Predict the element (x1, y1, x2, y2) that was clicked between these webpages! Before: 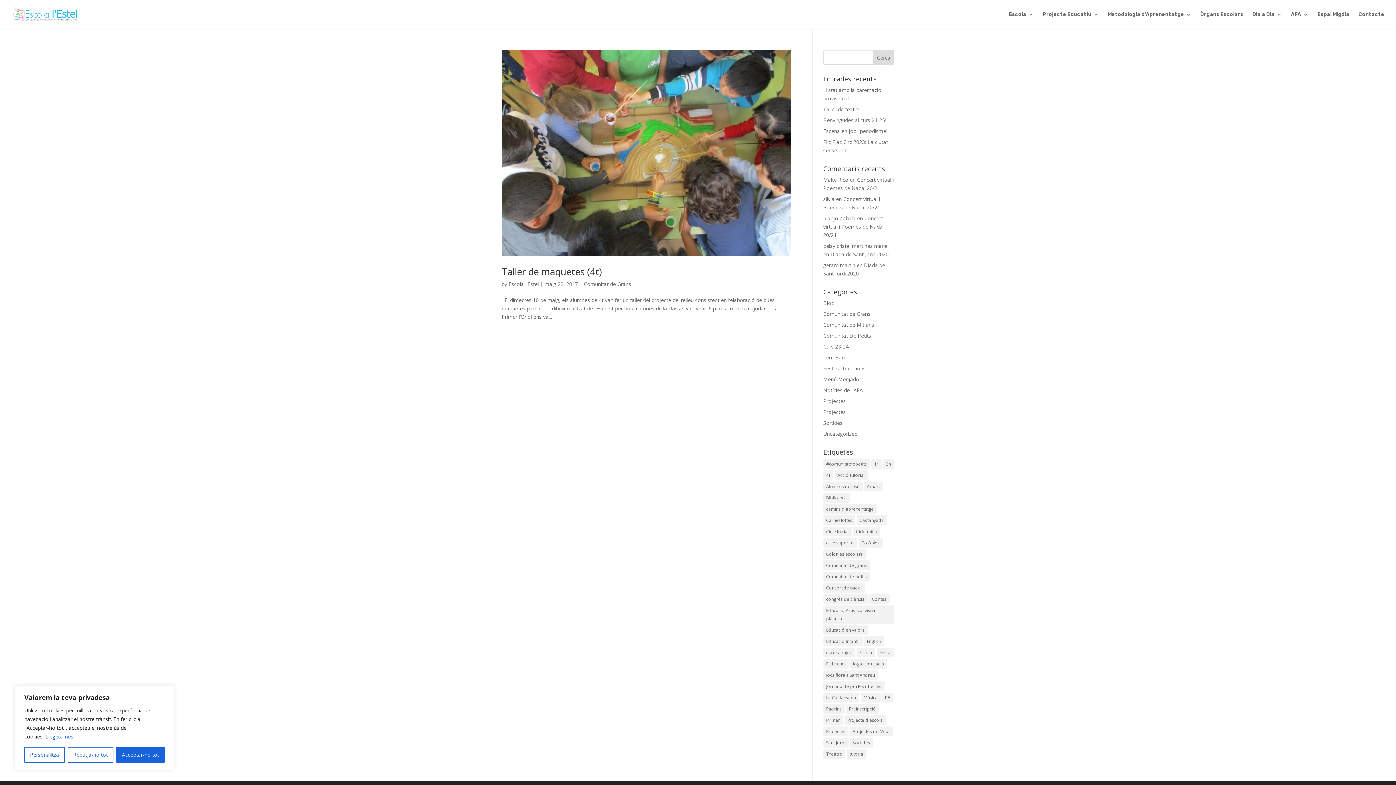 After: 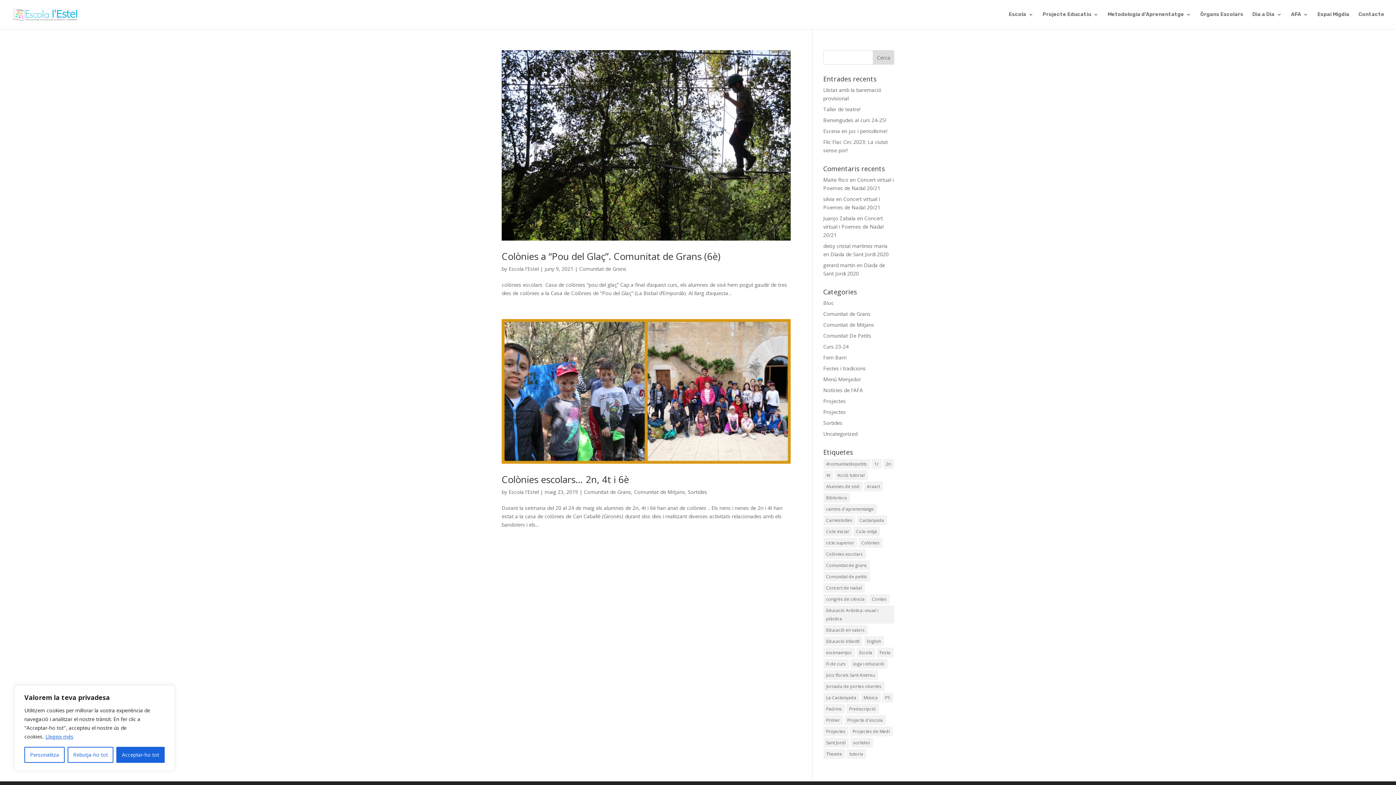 Action: label: Colònies escolars (2 elements) bbox: (823, 549, 866, 559)